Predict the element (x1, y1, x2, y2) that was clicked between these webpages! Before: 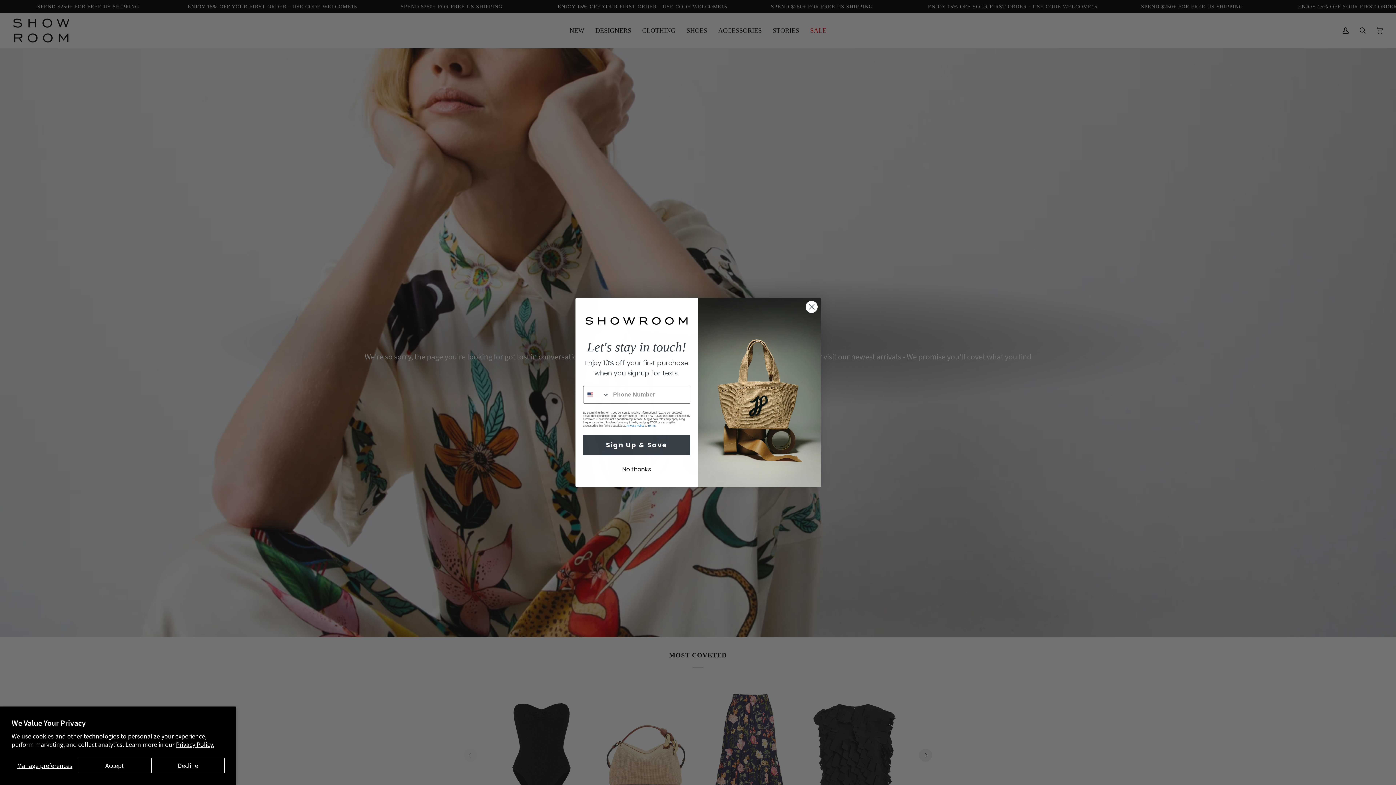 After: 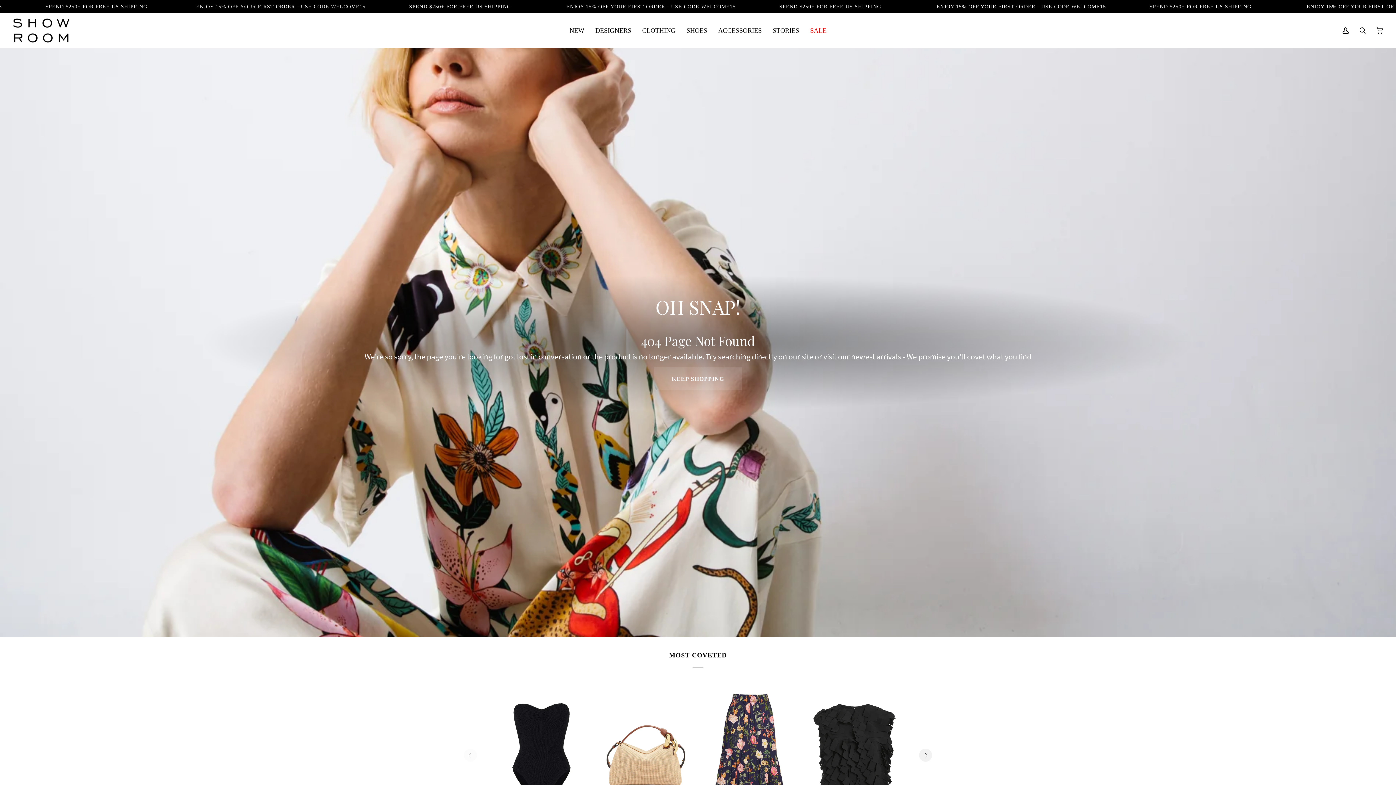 Action: bbox: (151, 758, 224, 773) label: Decline